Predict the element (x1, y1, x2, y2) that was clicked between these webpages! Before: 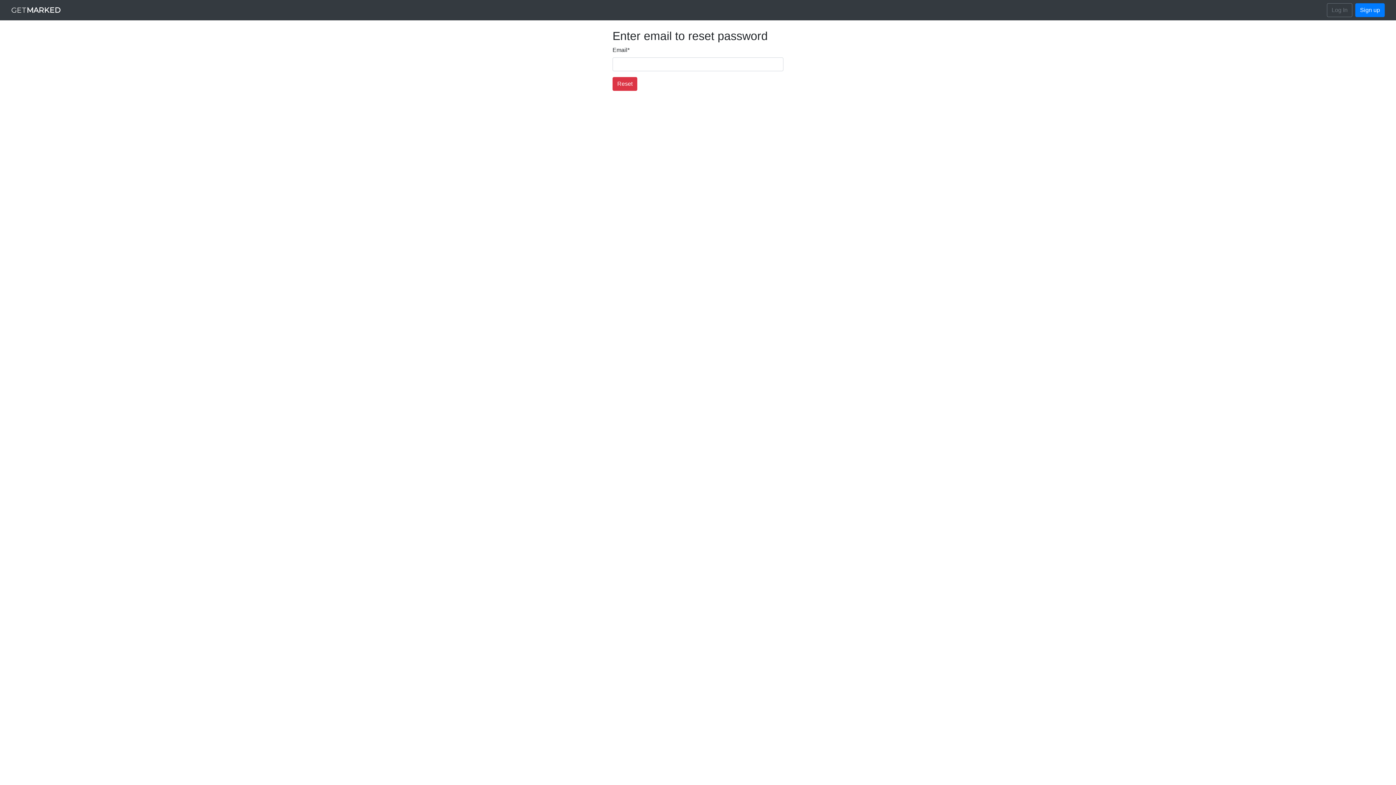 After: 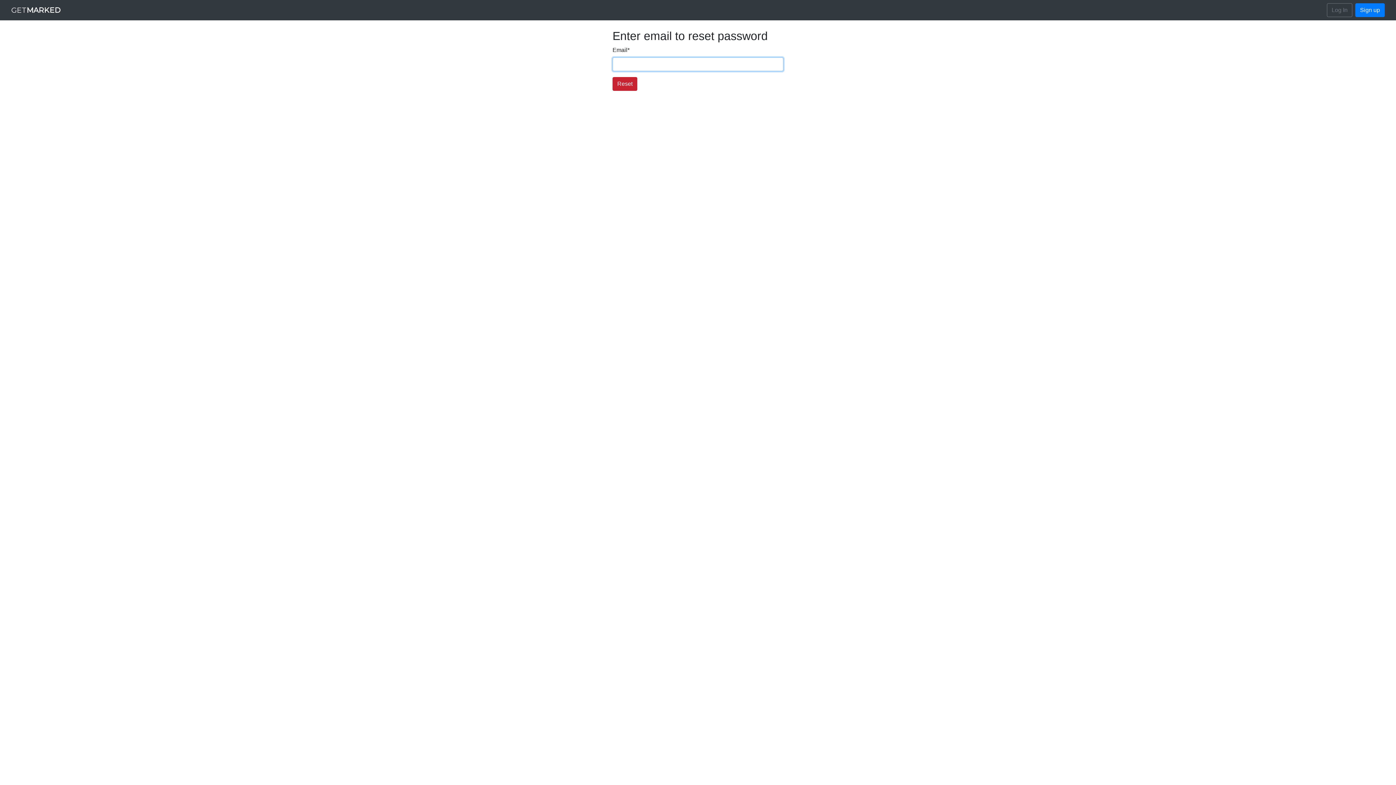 Action: bbox: (612, 77, 637, 90) label: Reset